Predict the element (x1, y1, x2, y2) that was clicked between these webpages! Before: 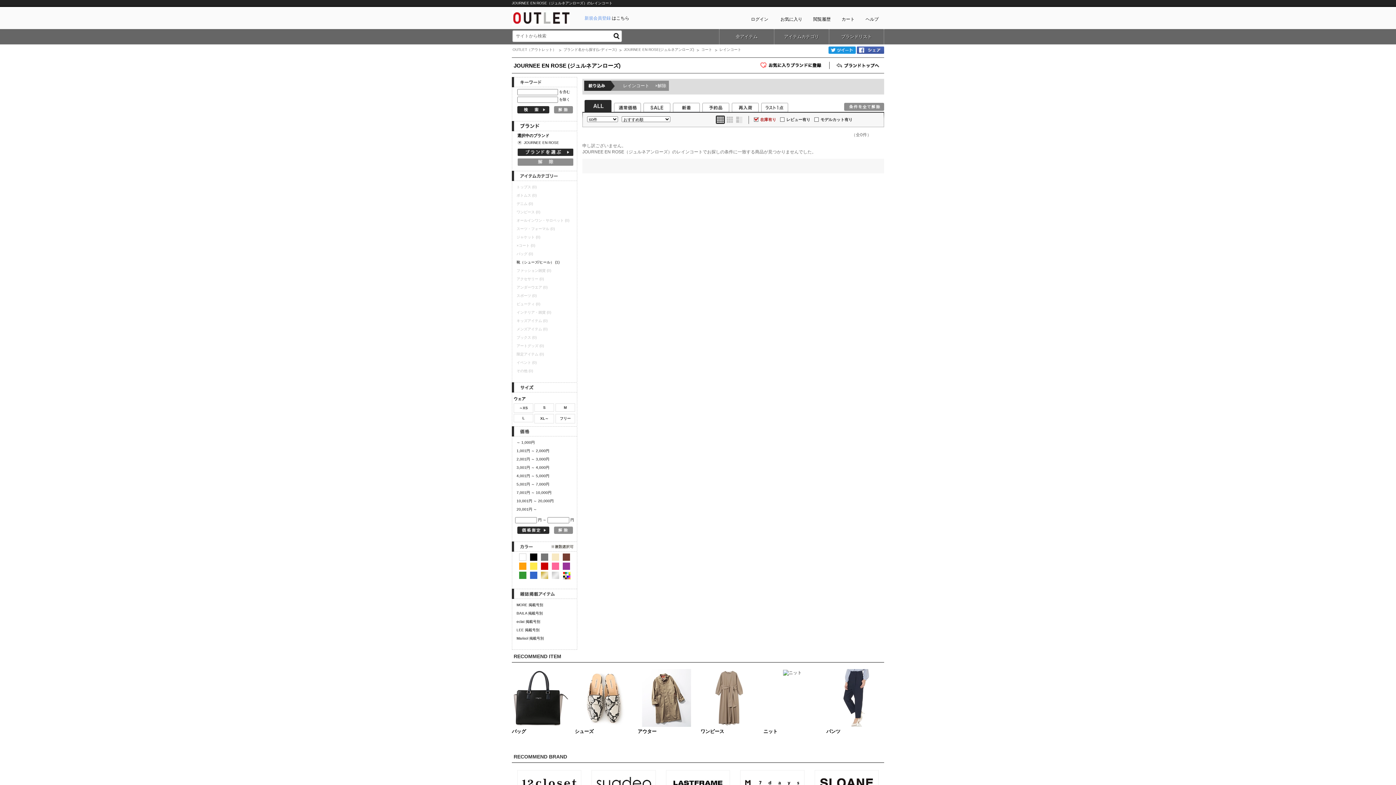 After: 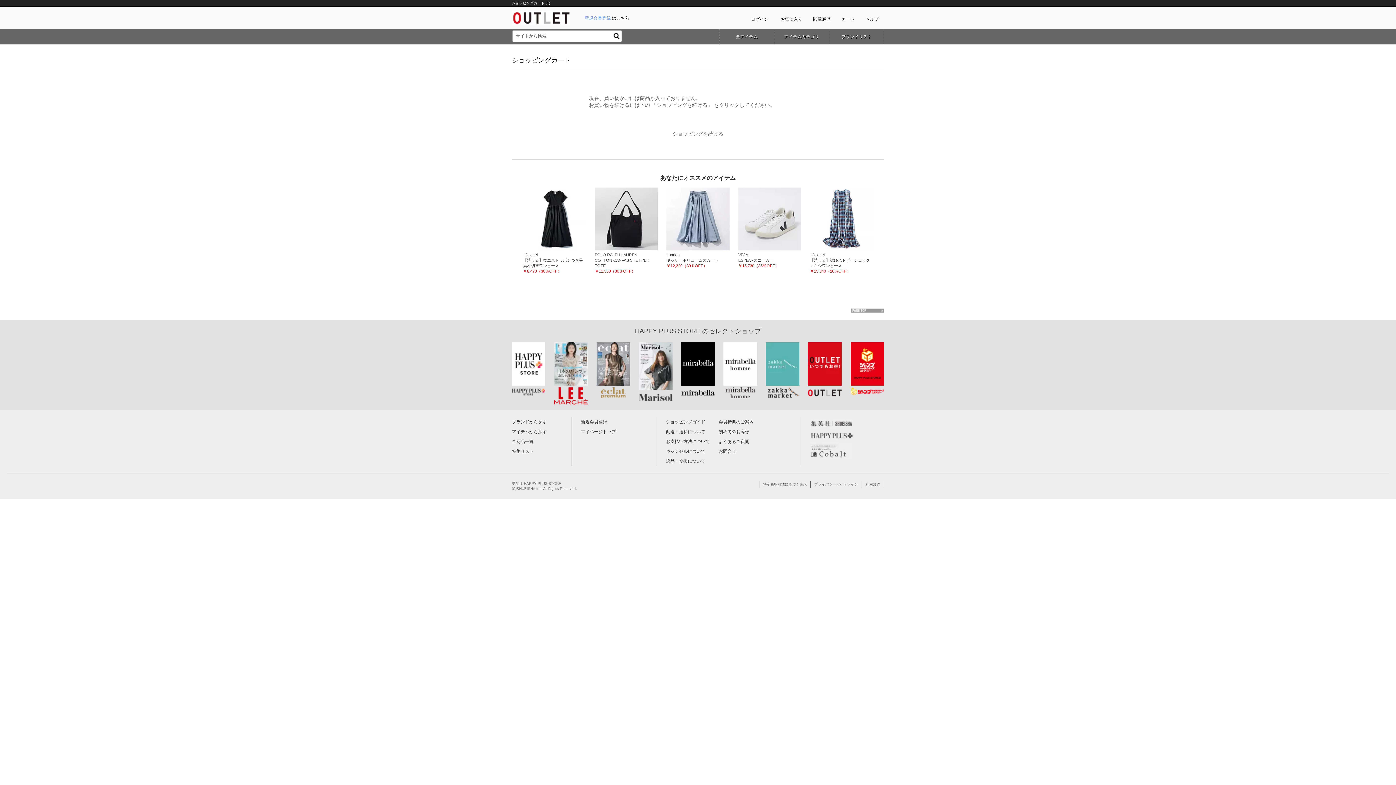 Action: label: カート bbox: (836, 9, 860, 26)